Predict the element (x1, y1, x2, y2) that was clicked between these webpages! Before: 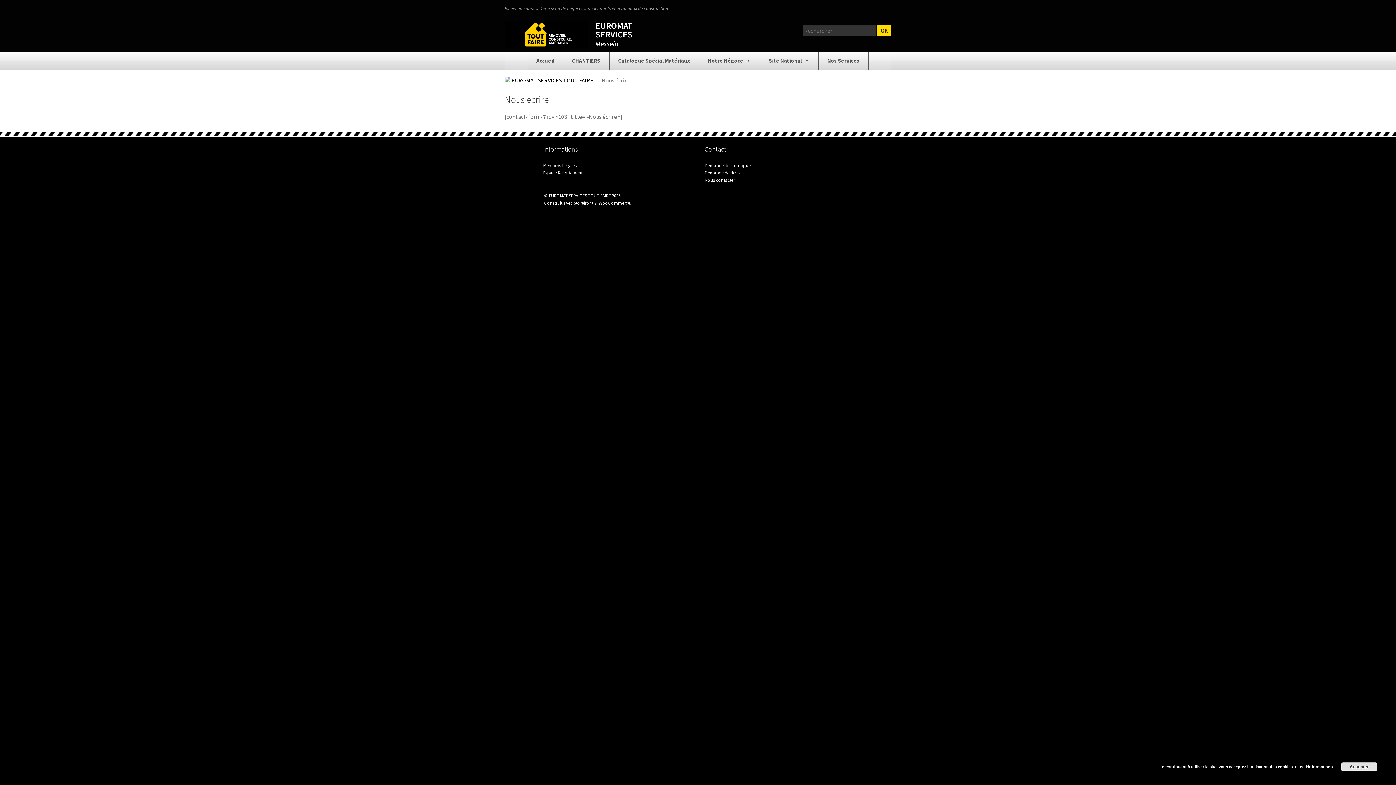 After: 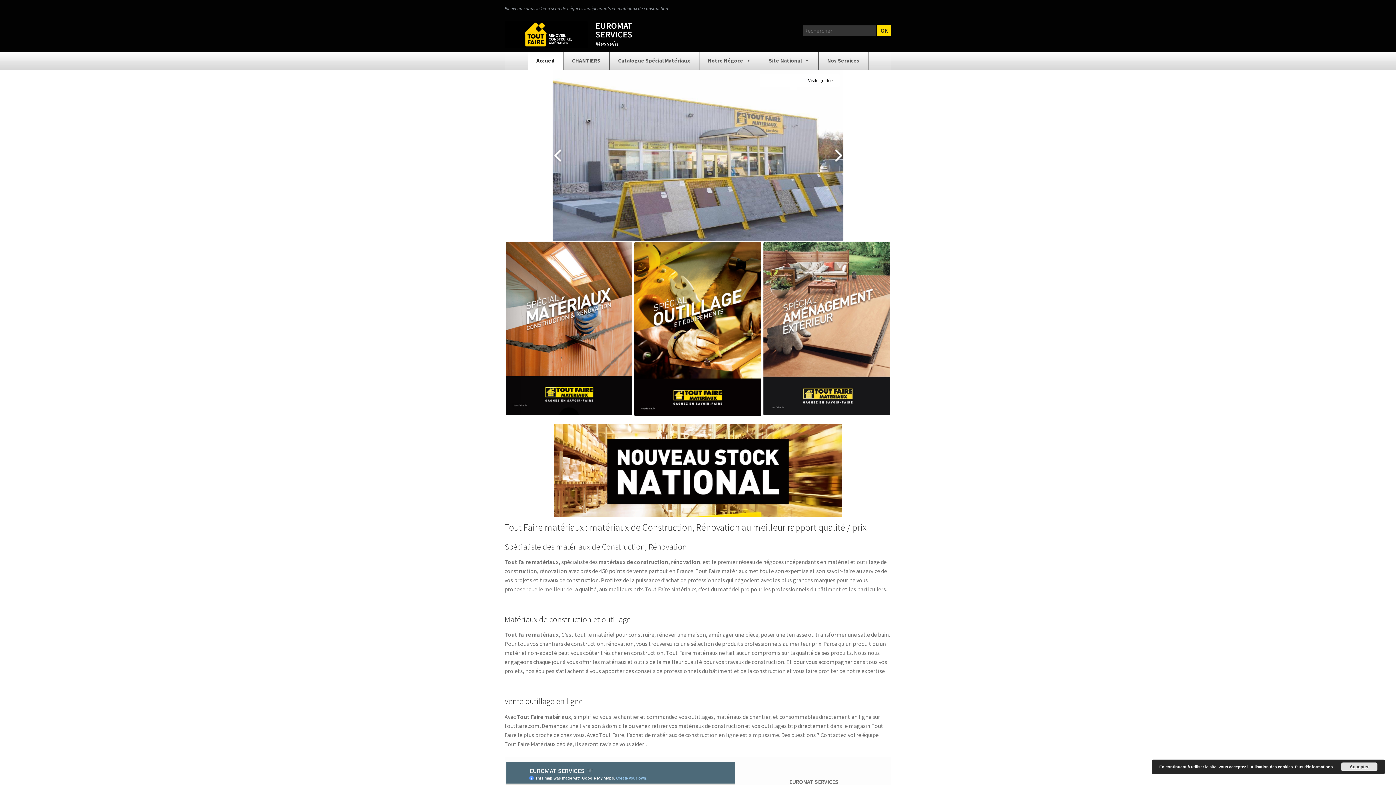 Action: bbox: (504, 21, 588, 47)